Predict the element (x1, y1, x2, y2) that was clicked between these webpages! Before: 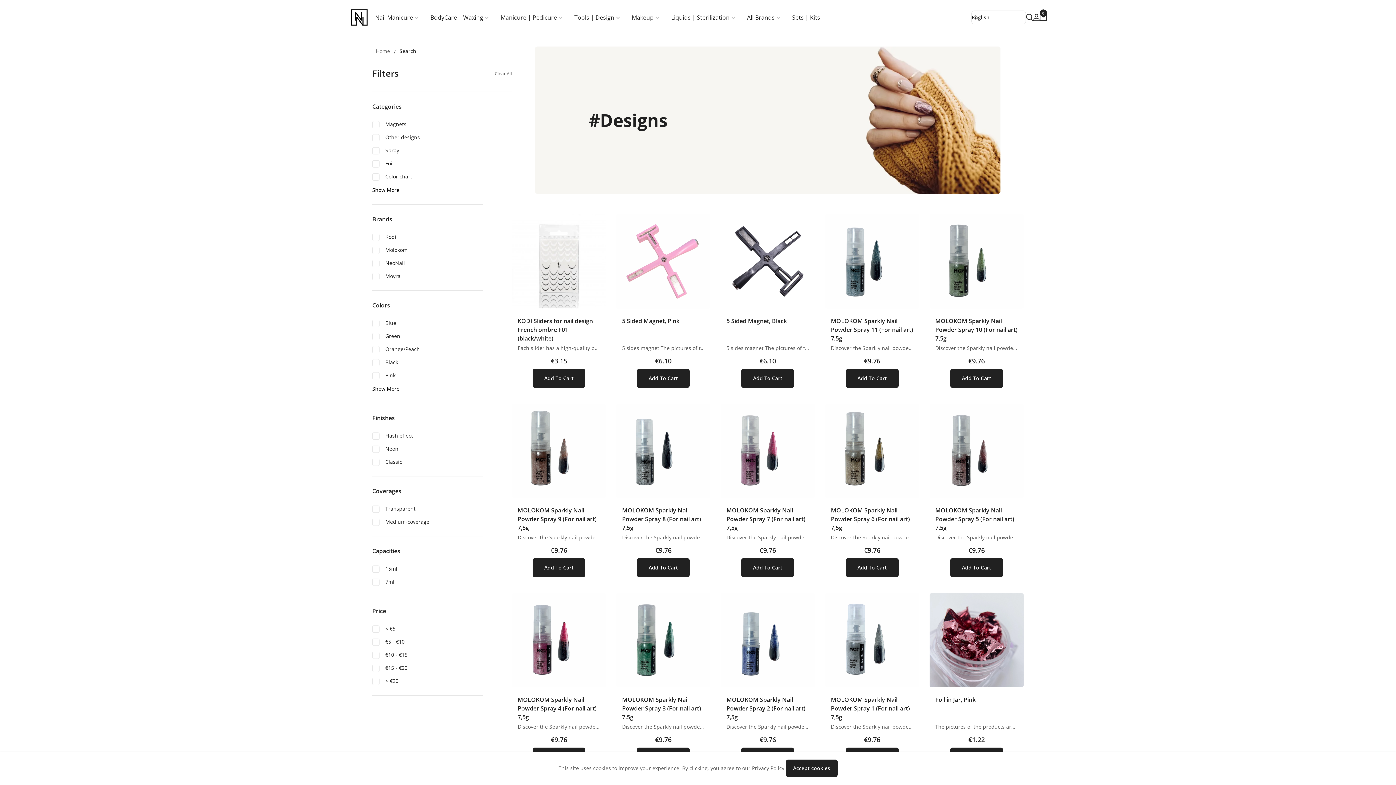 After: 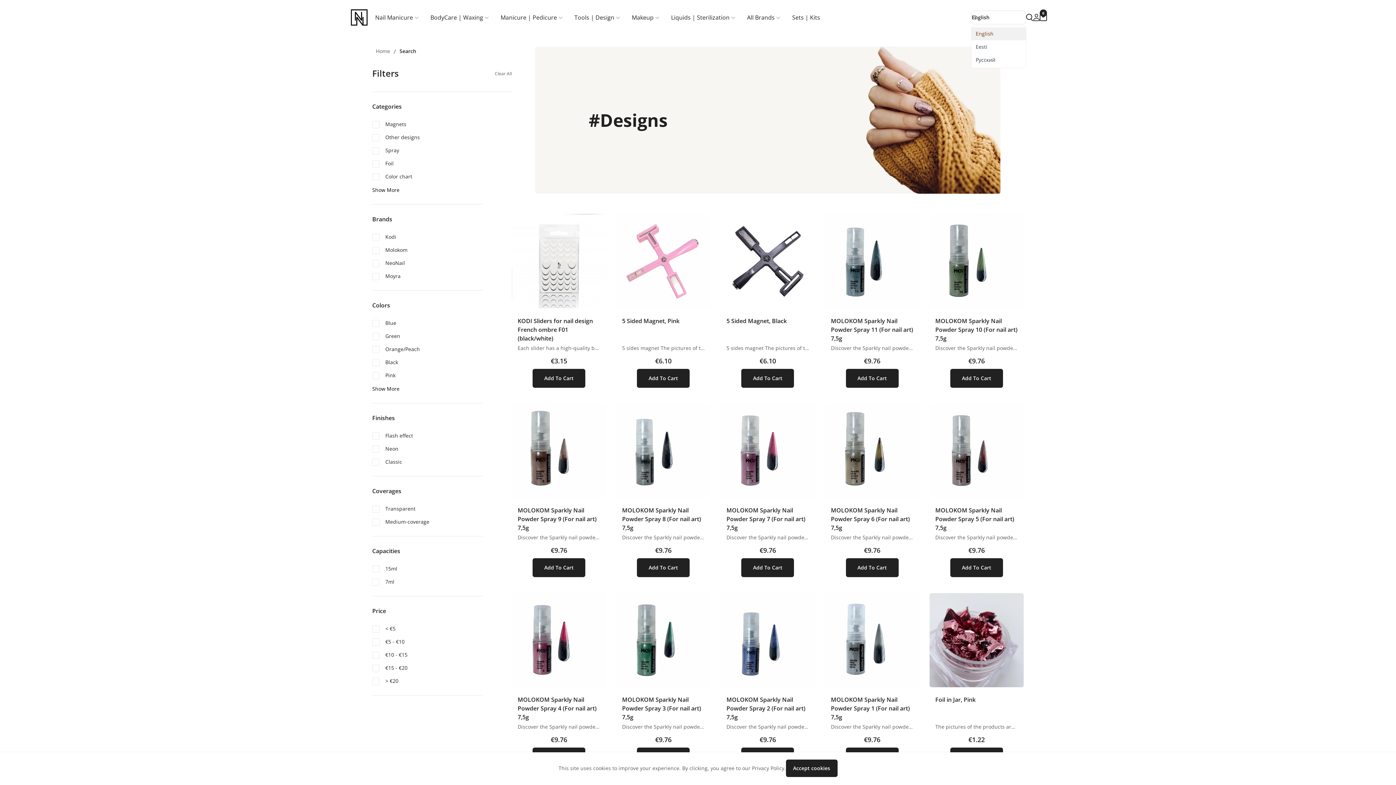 Action: bbox: (971, 10, 1026, 24) label: English